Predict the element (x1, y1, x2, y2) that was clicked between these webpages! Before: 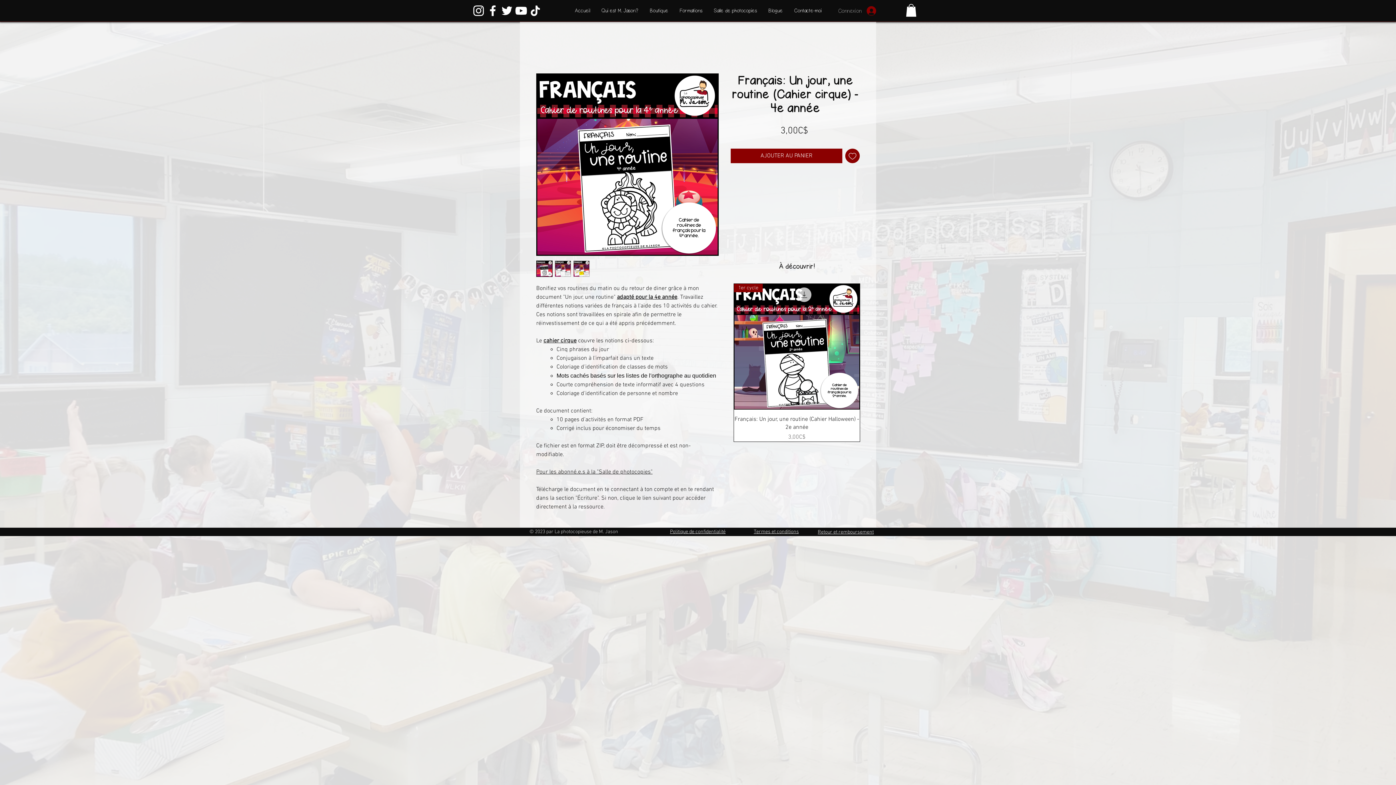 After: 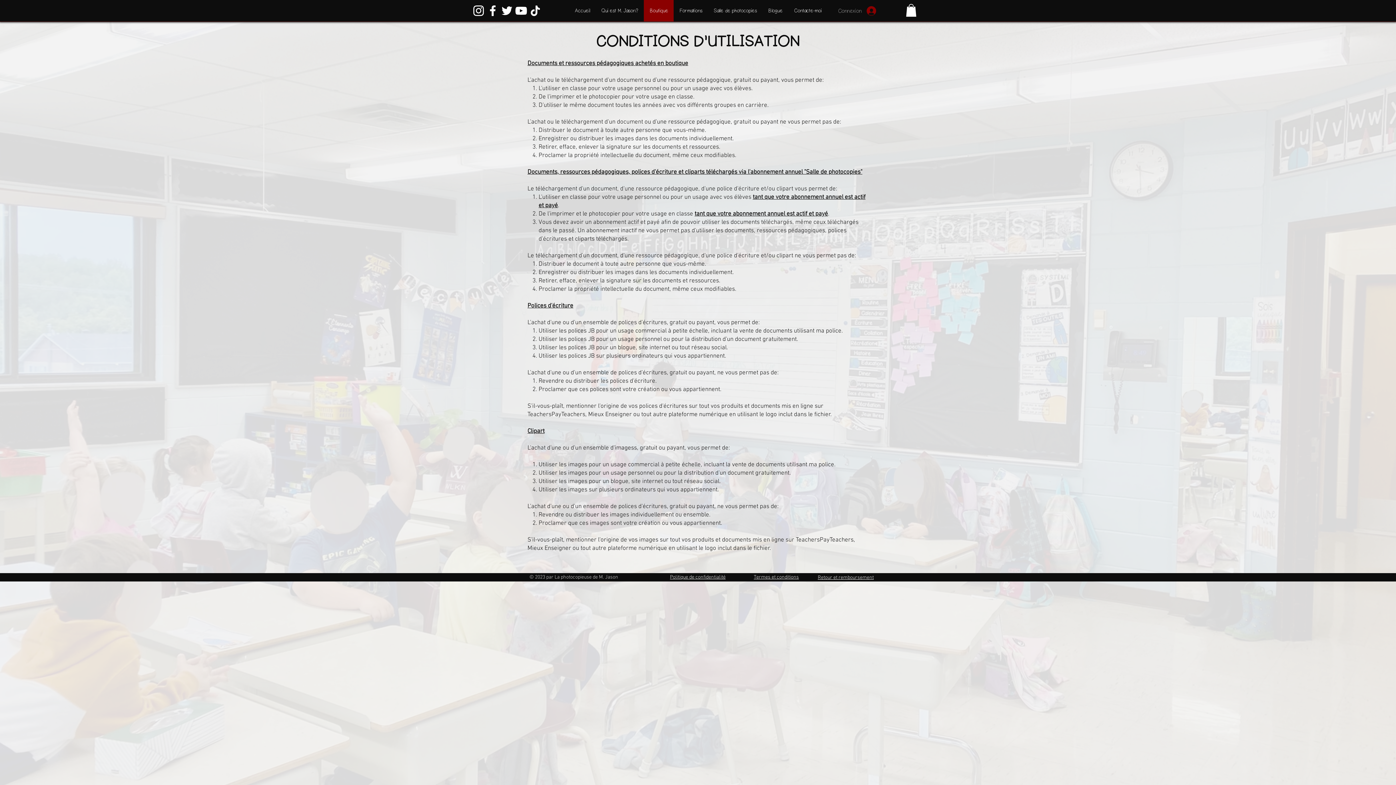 Action: bbox: (754, 528, 799, 535) label: Termes et conditions